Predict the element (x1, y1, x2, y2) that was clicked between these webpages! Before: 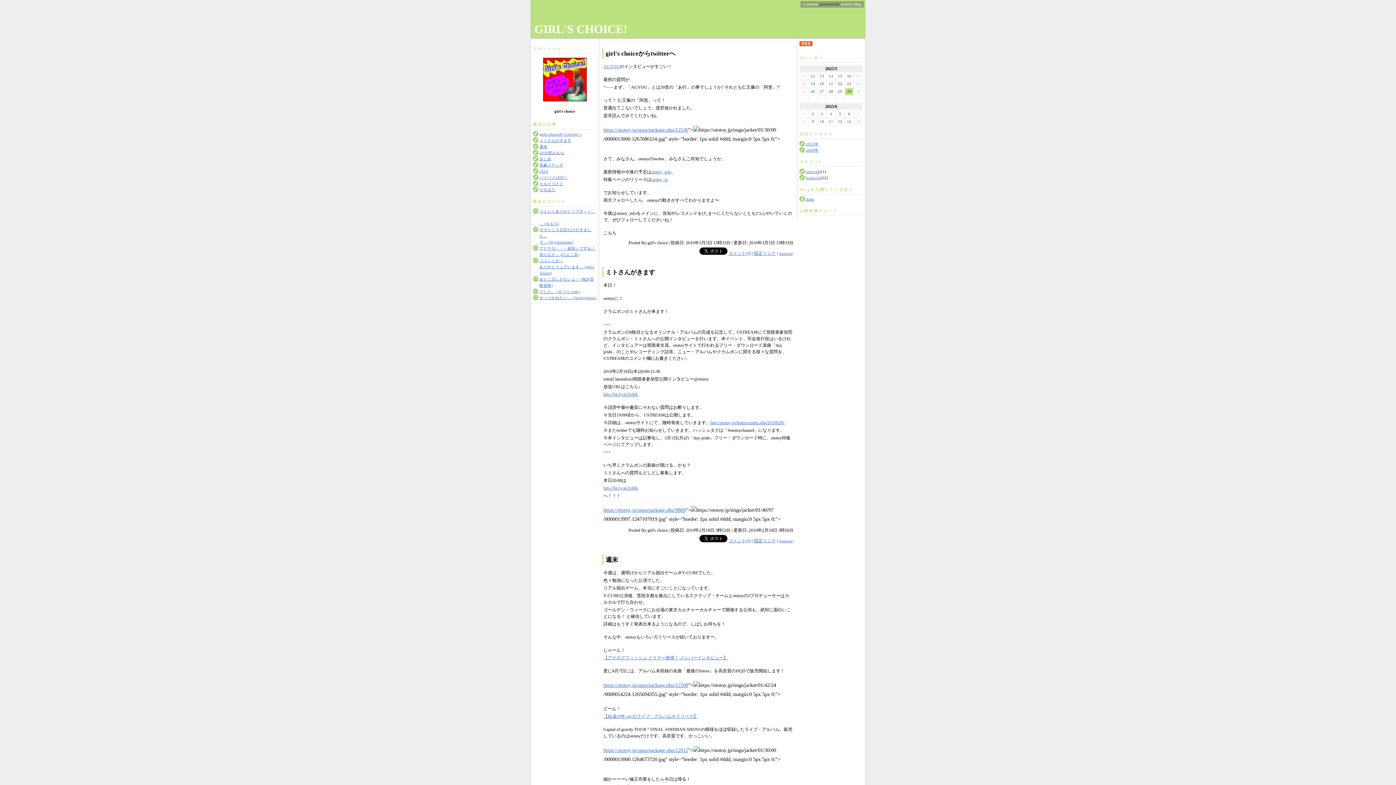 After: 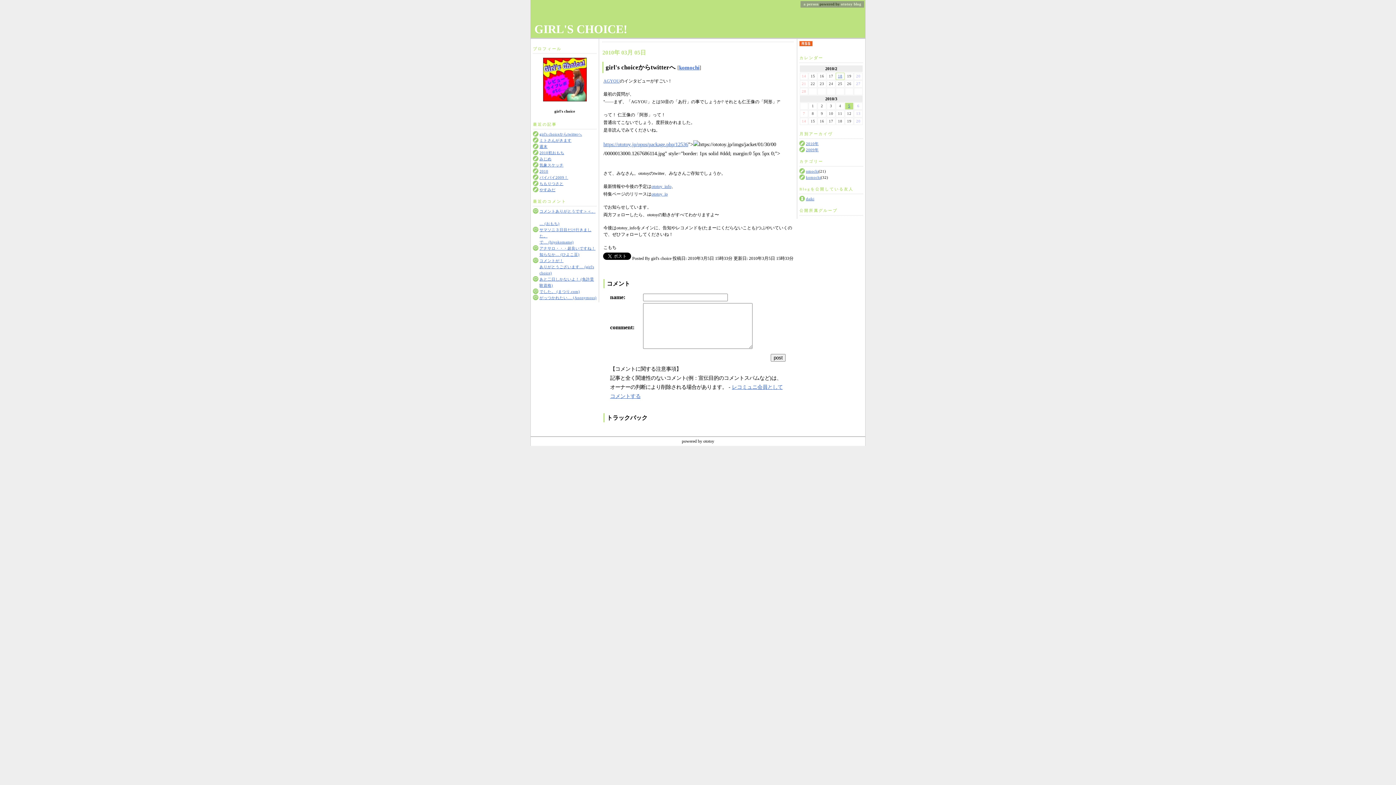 Action: label: 固定リンク bbox: (754, 250, 776, 256)